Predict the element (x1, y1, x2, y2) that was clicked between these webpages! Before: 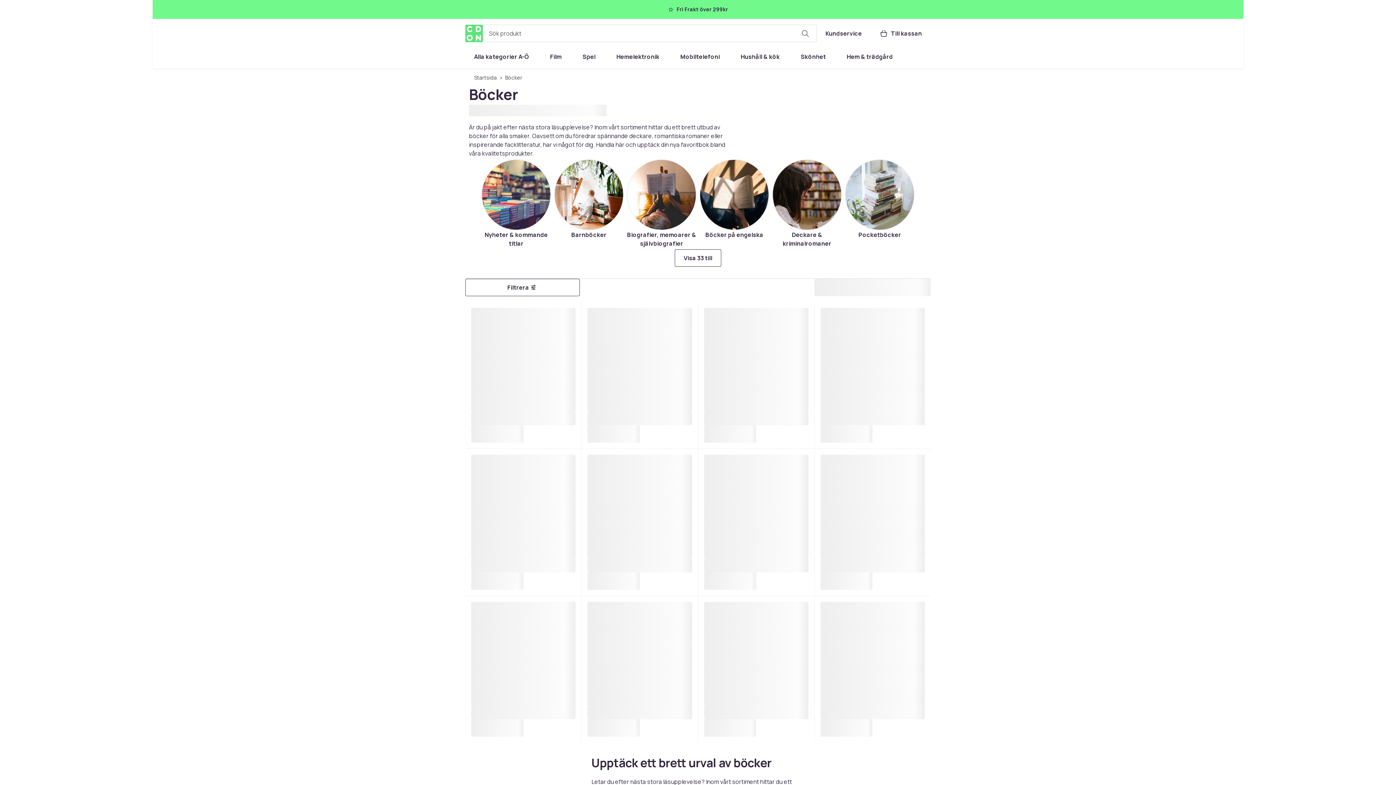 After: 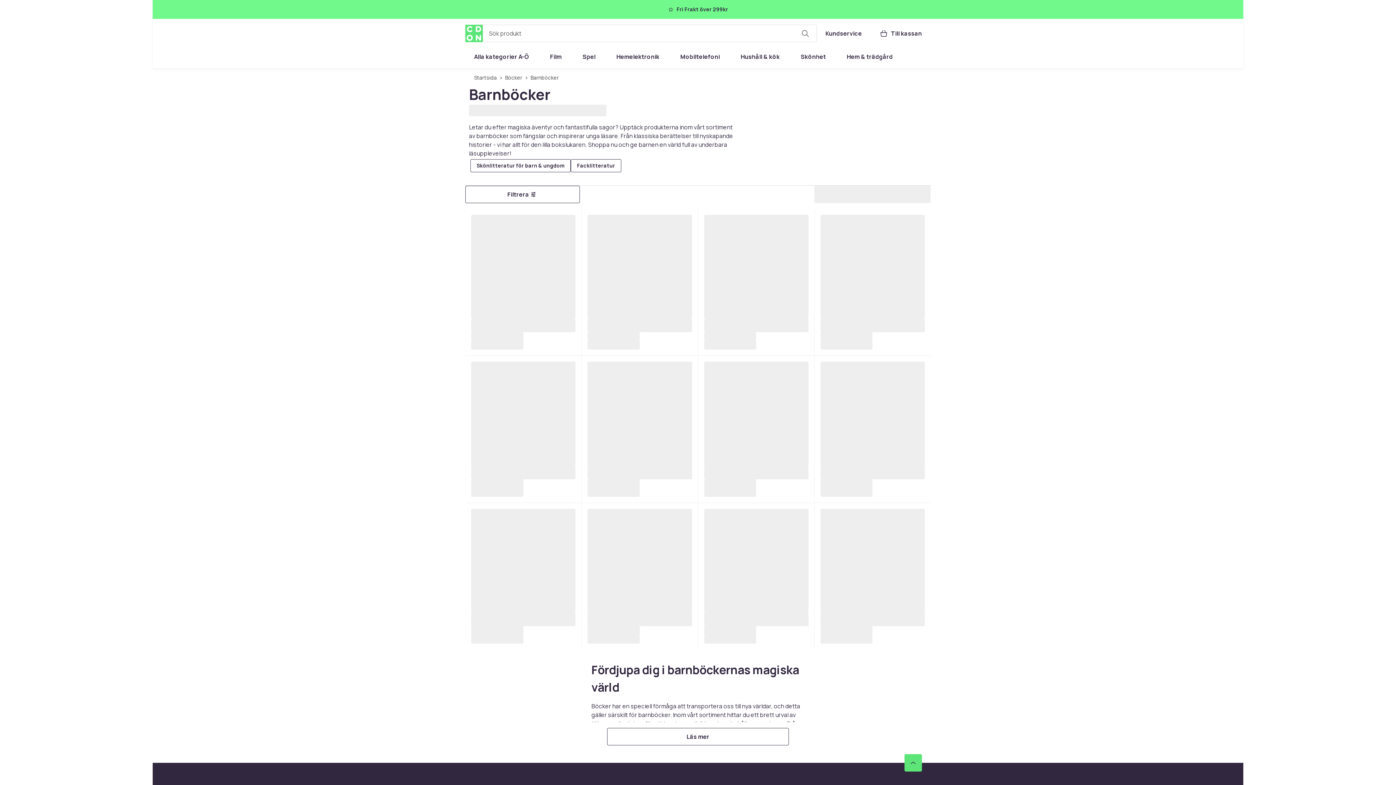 Action: label: Barnböcker bbox: (552, 157, 625, 240)